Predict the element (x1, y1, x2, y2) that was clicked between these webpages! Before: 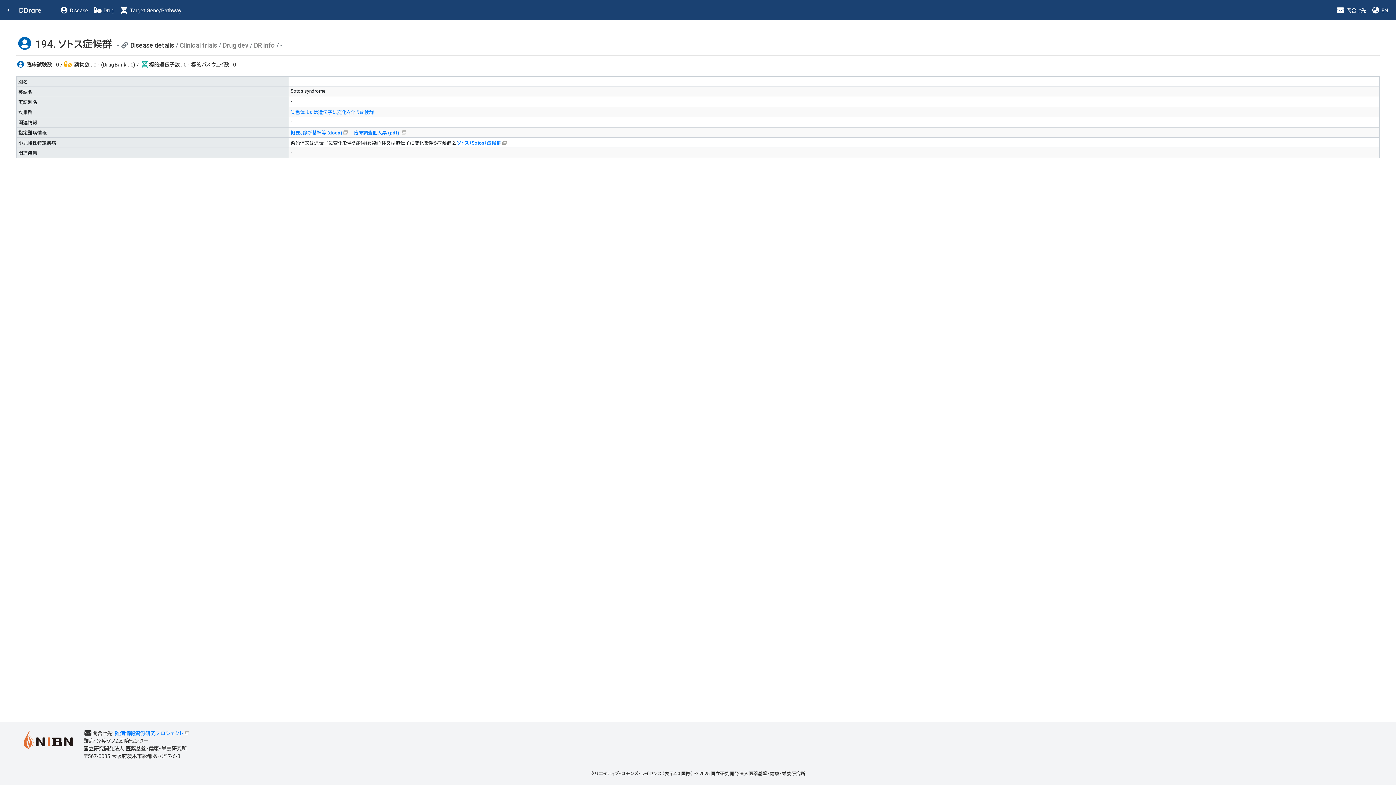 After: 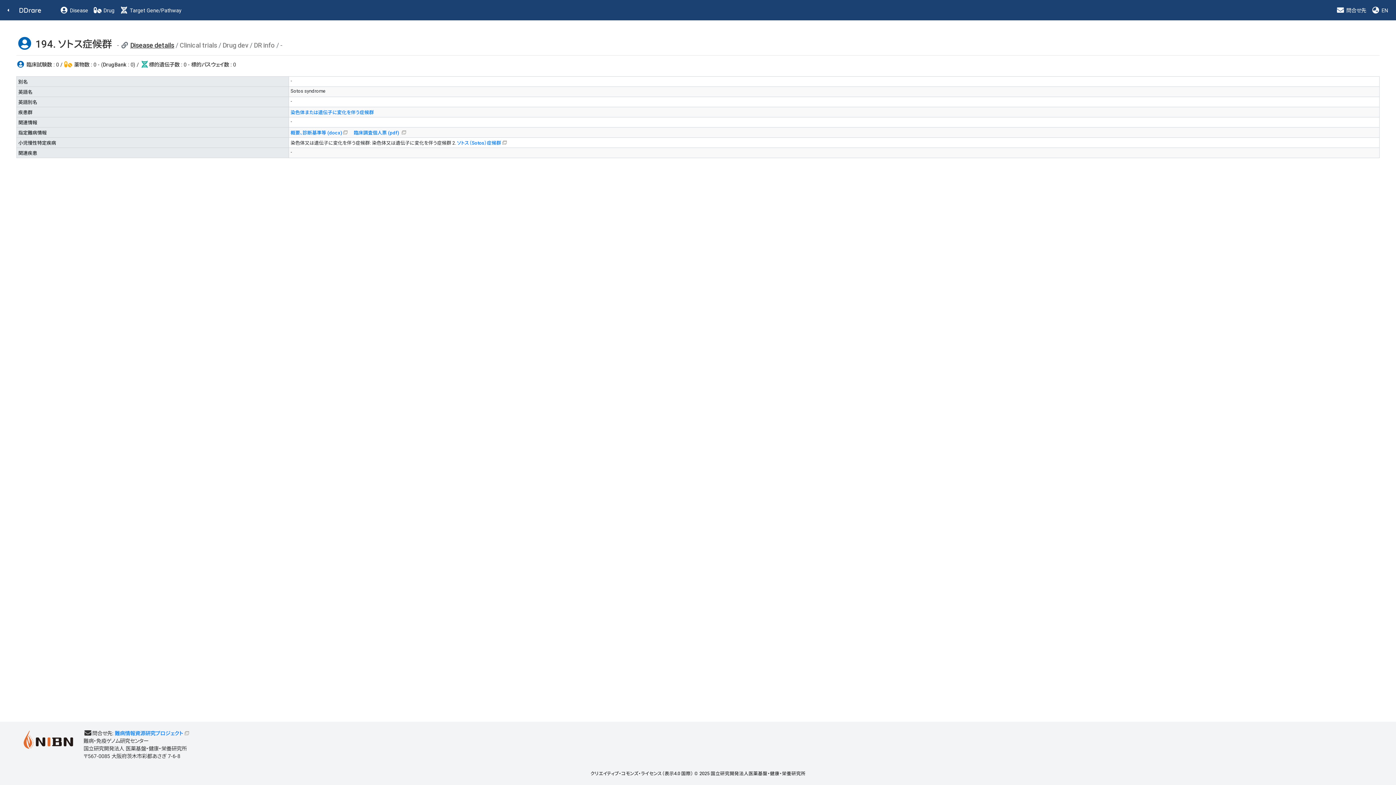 Action: bbox: (21, 736, 75, 742)